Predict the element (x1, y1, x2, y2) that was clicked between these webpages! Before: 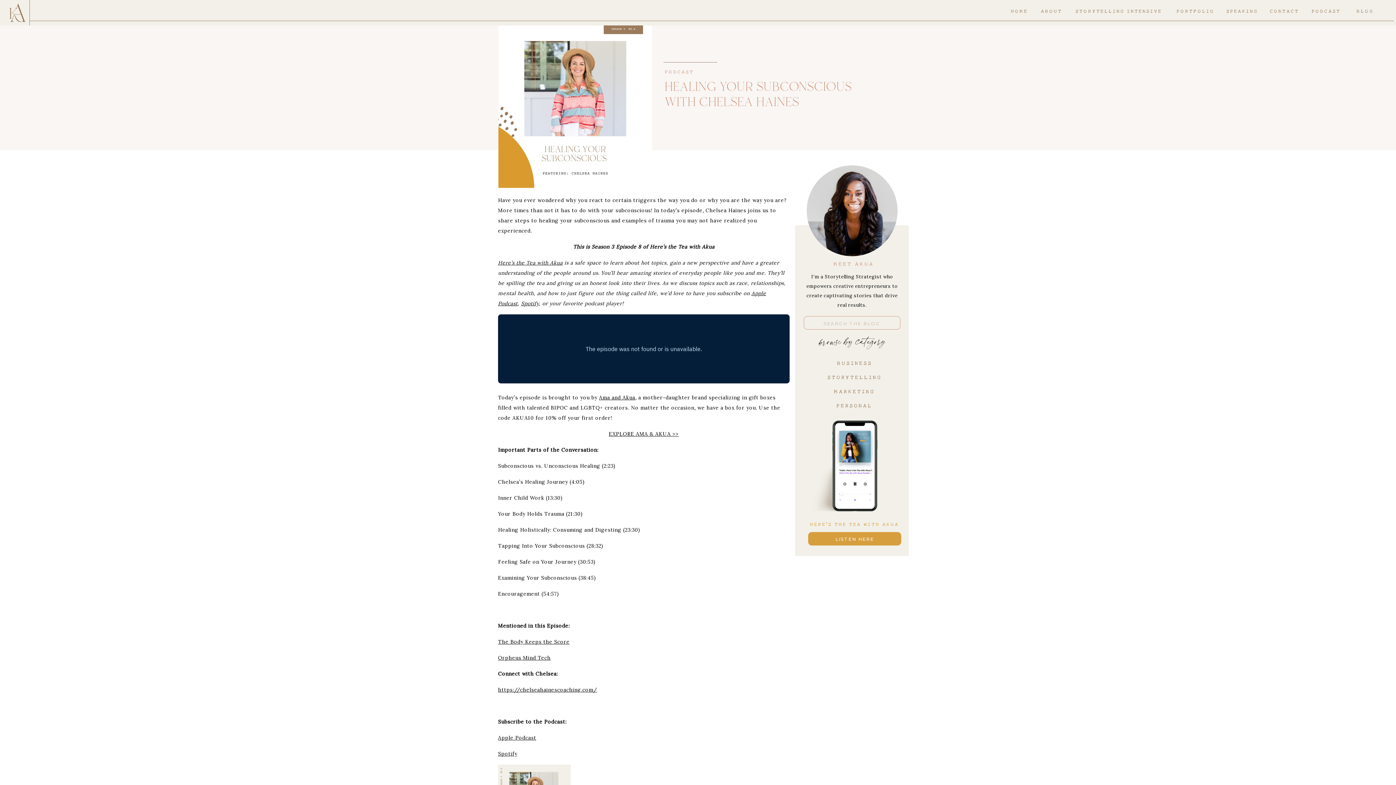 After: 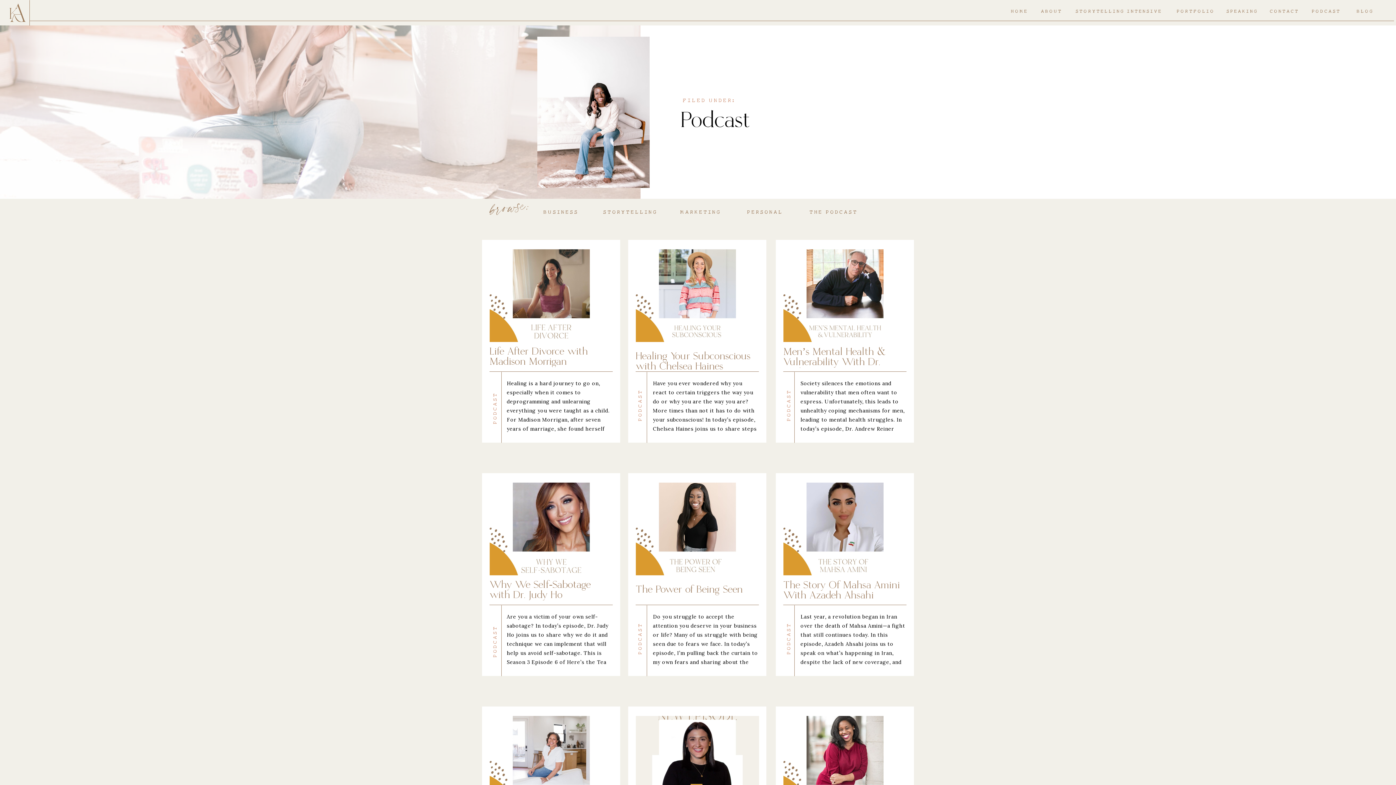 Action: label: PODCAST bbox: (663, 61, 692, 75)